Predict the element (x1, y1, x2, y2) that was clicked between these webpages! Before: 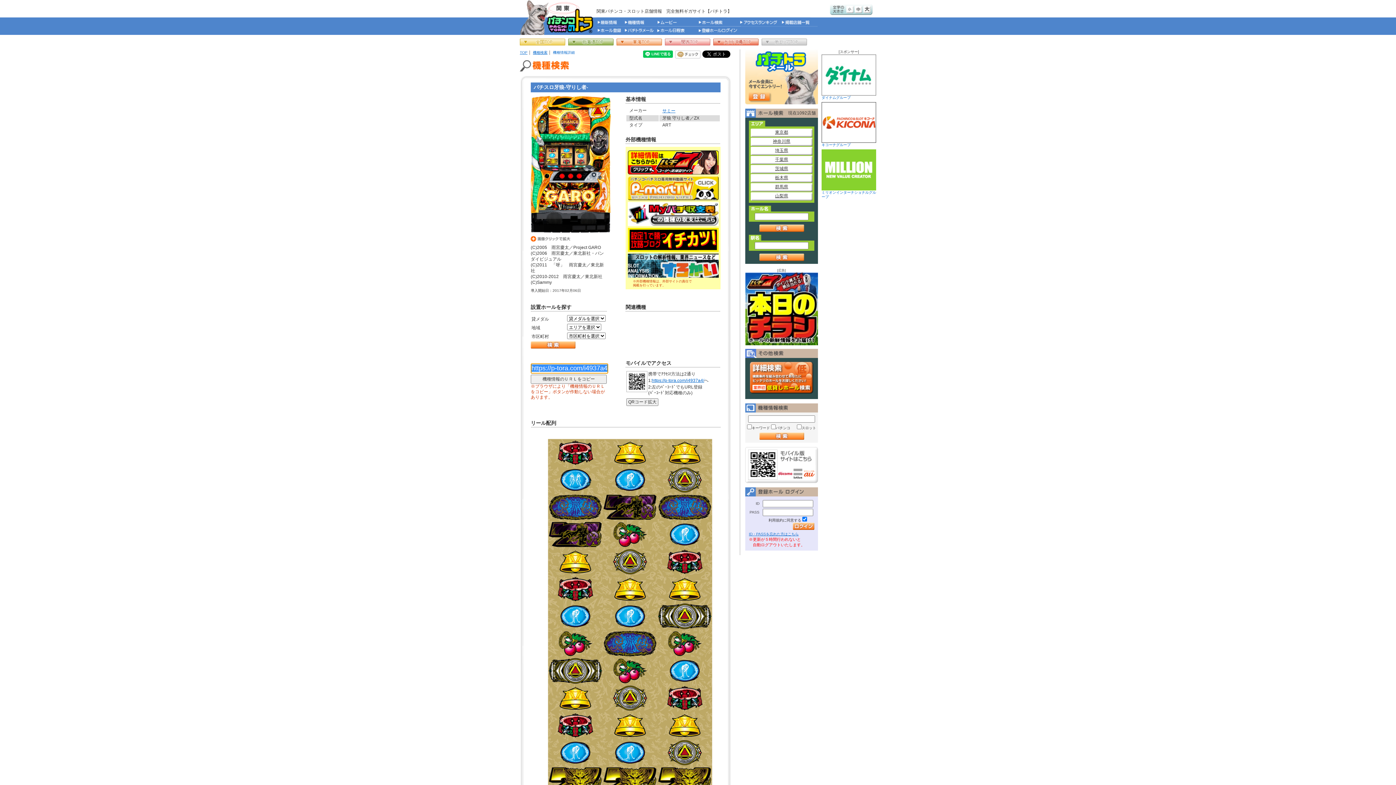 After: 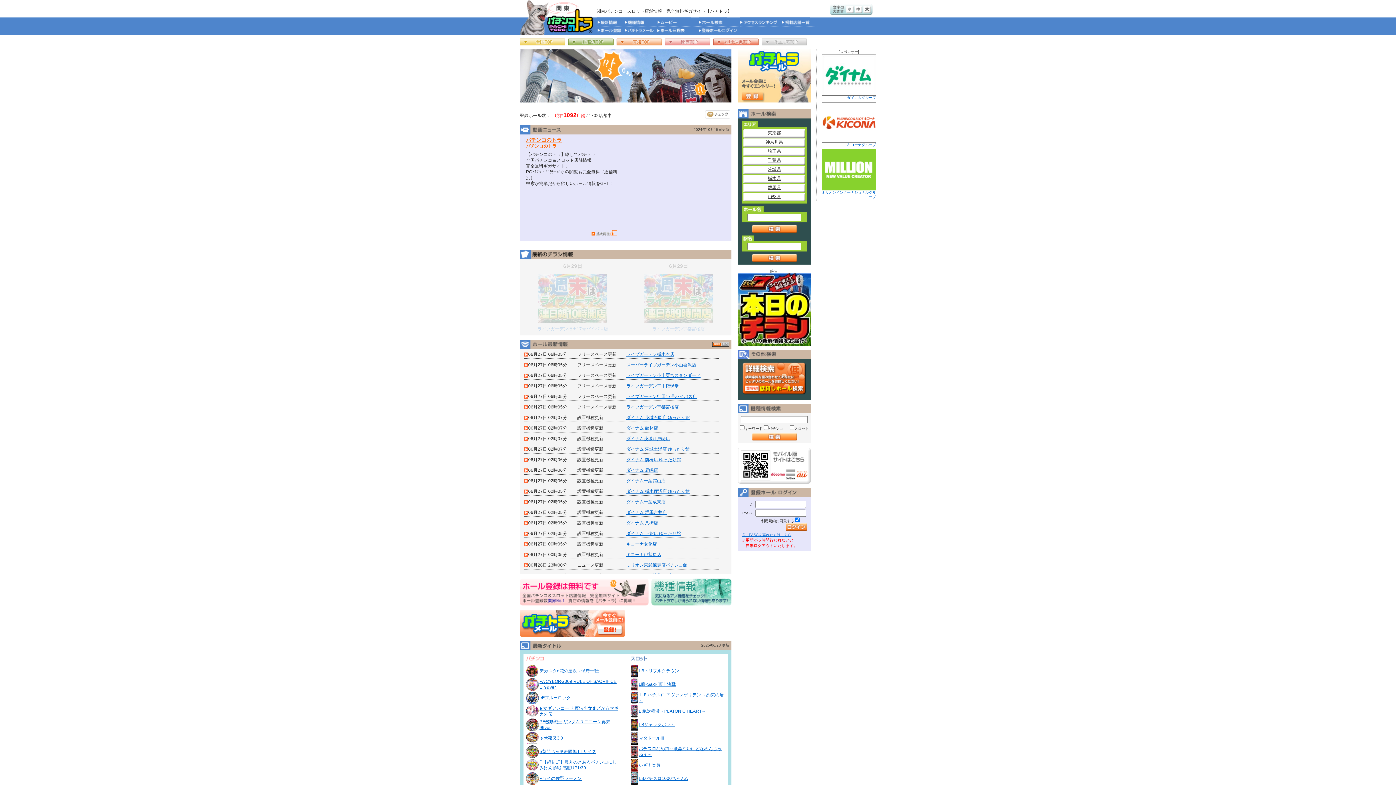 Action: label: TOP bbox: (520, 50, 527, 54)